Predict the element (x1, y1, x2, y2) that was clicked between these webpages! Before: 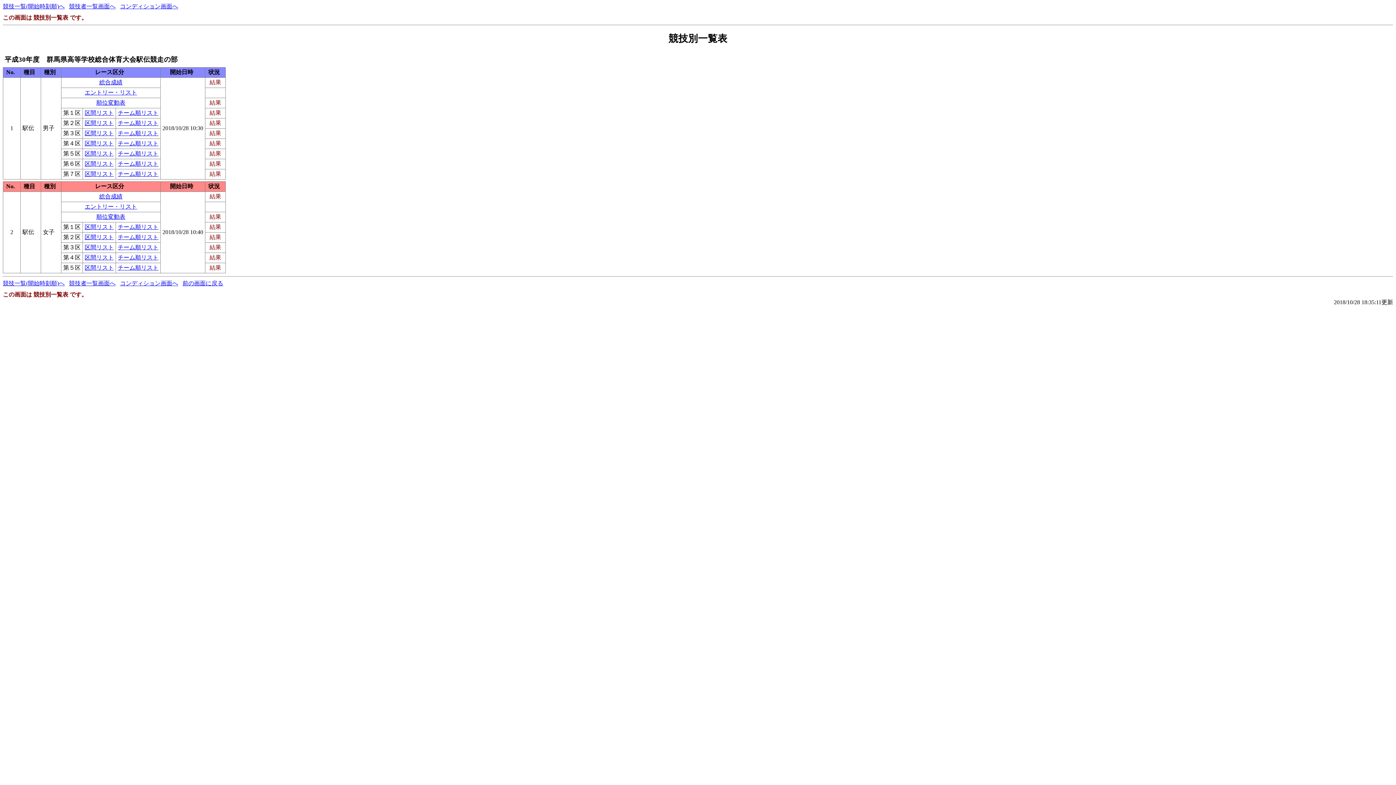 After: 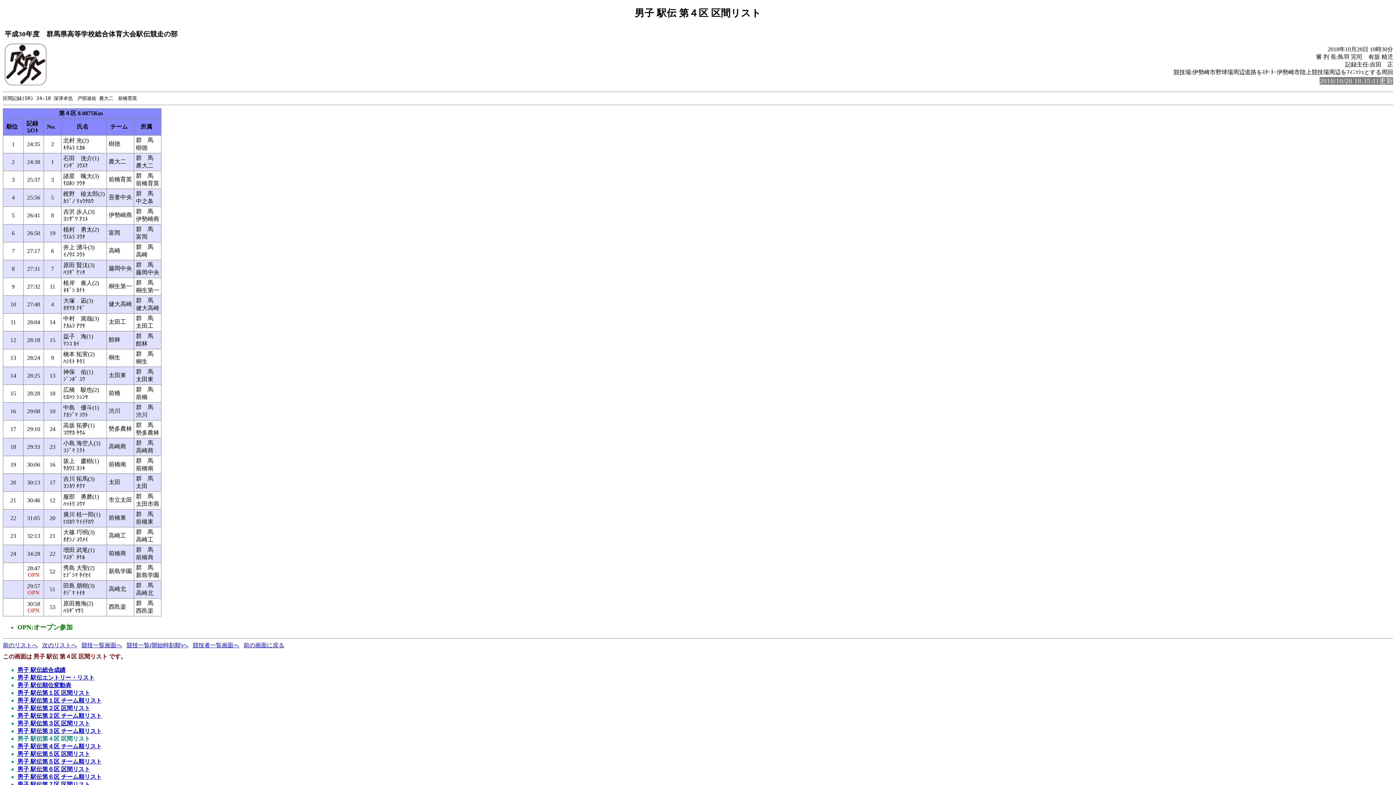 Action: bbox: (84, 140, 113, 146) label: 区間リスト